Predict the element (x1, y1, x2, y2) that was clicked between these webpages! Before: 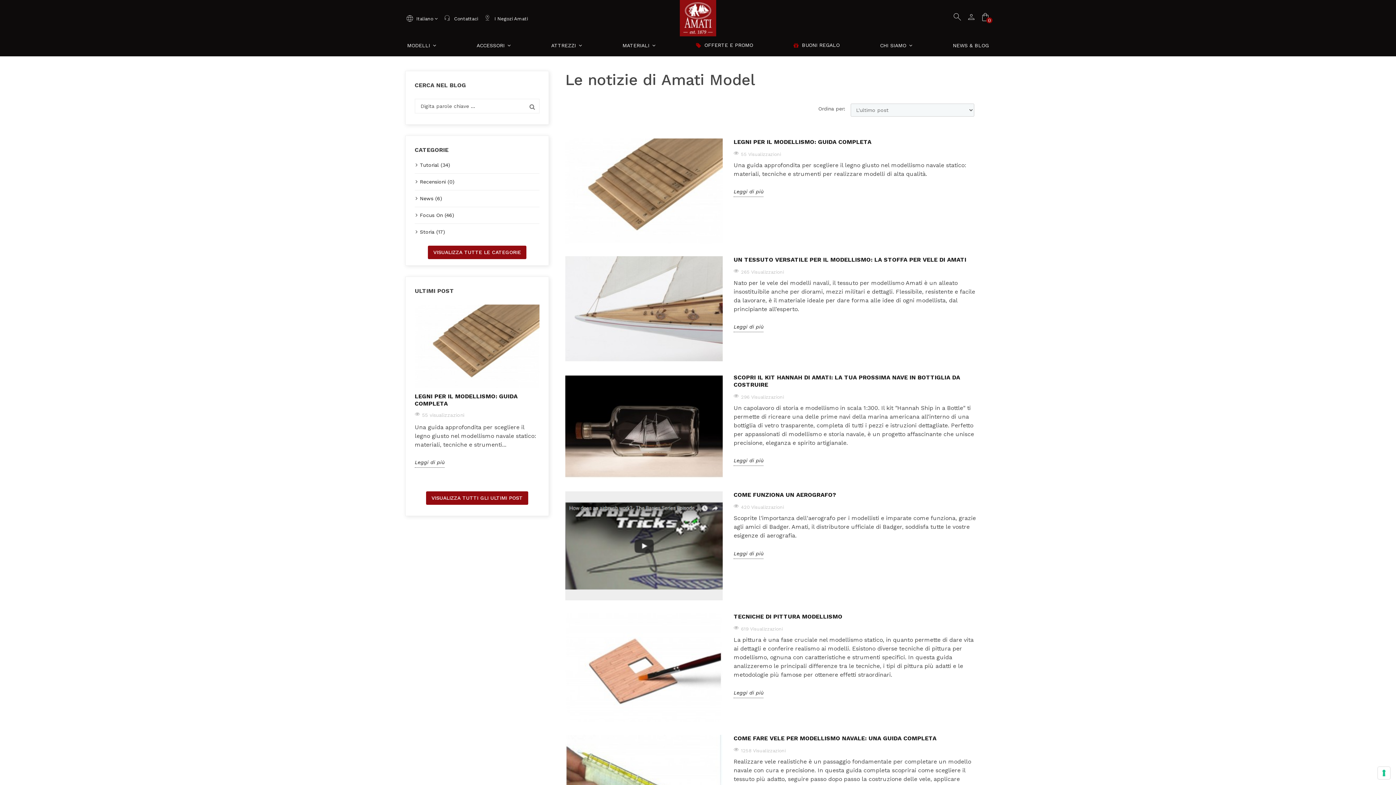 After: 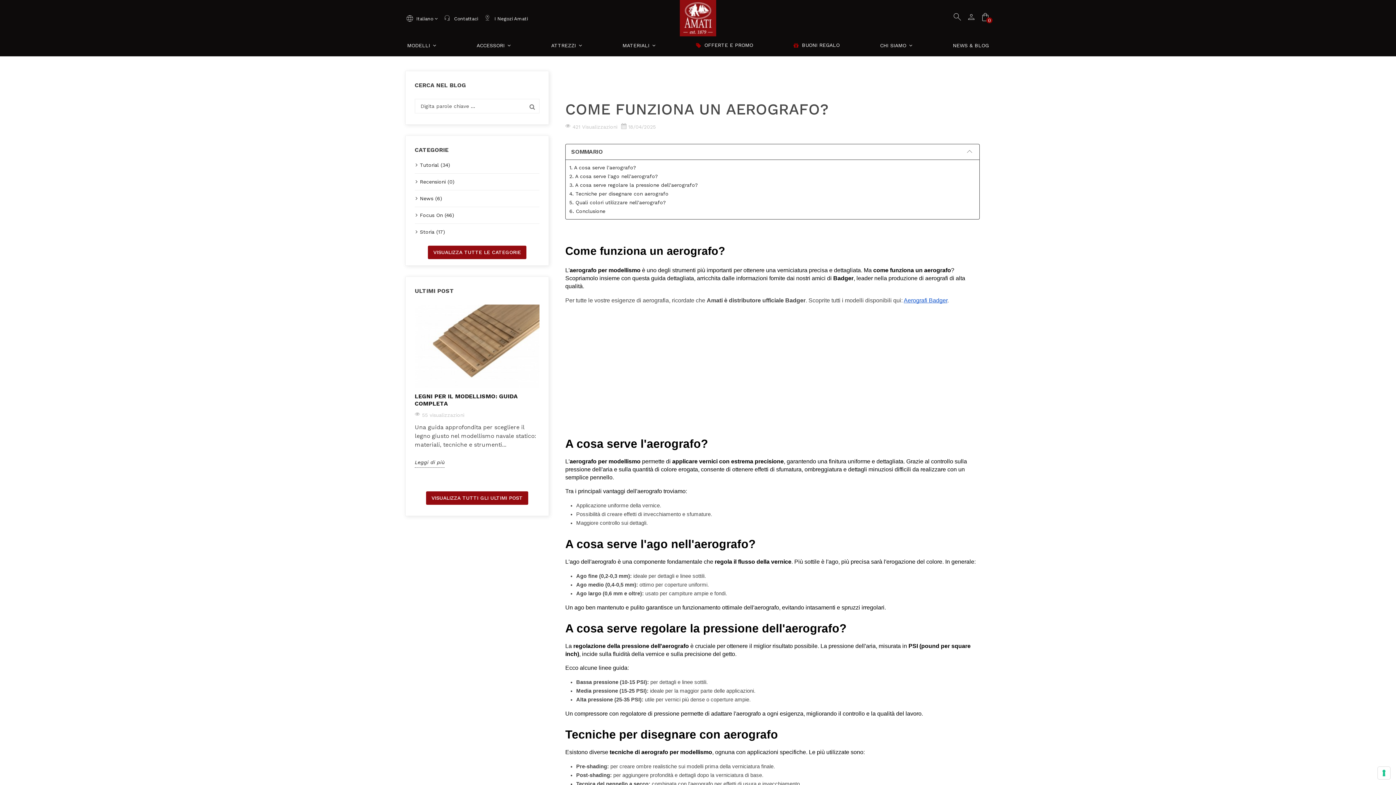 Action: bbox: (733, 549, 763, 559) label: Leggi di più